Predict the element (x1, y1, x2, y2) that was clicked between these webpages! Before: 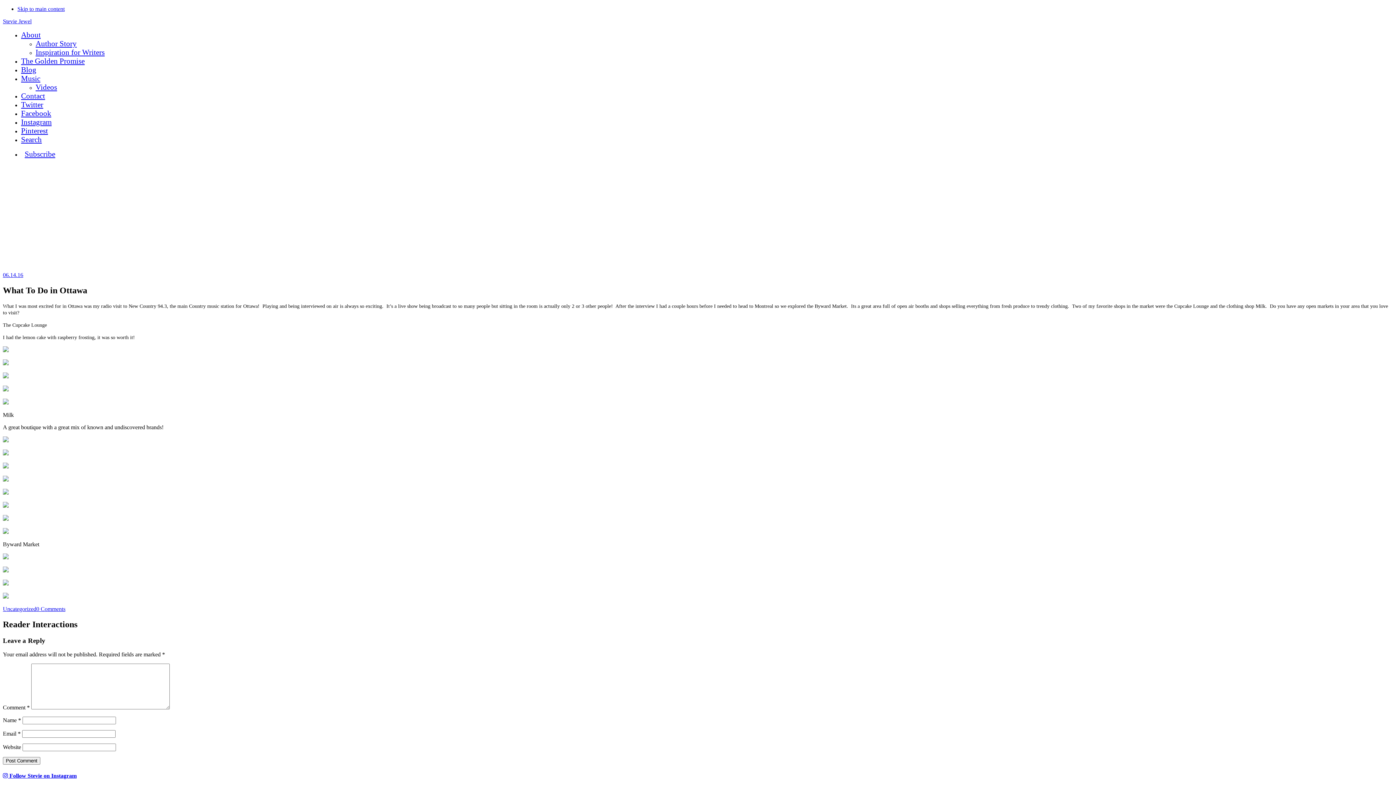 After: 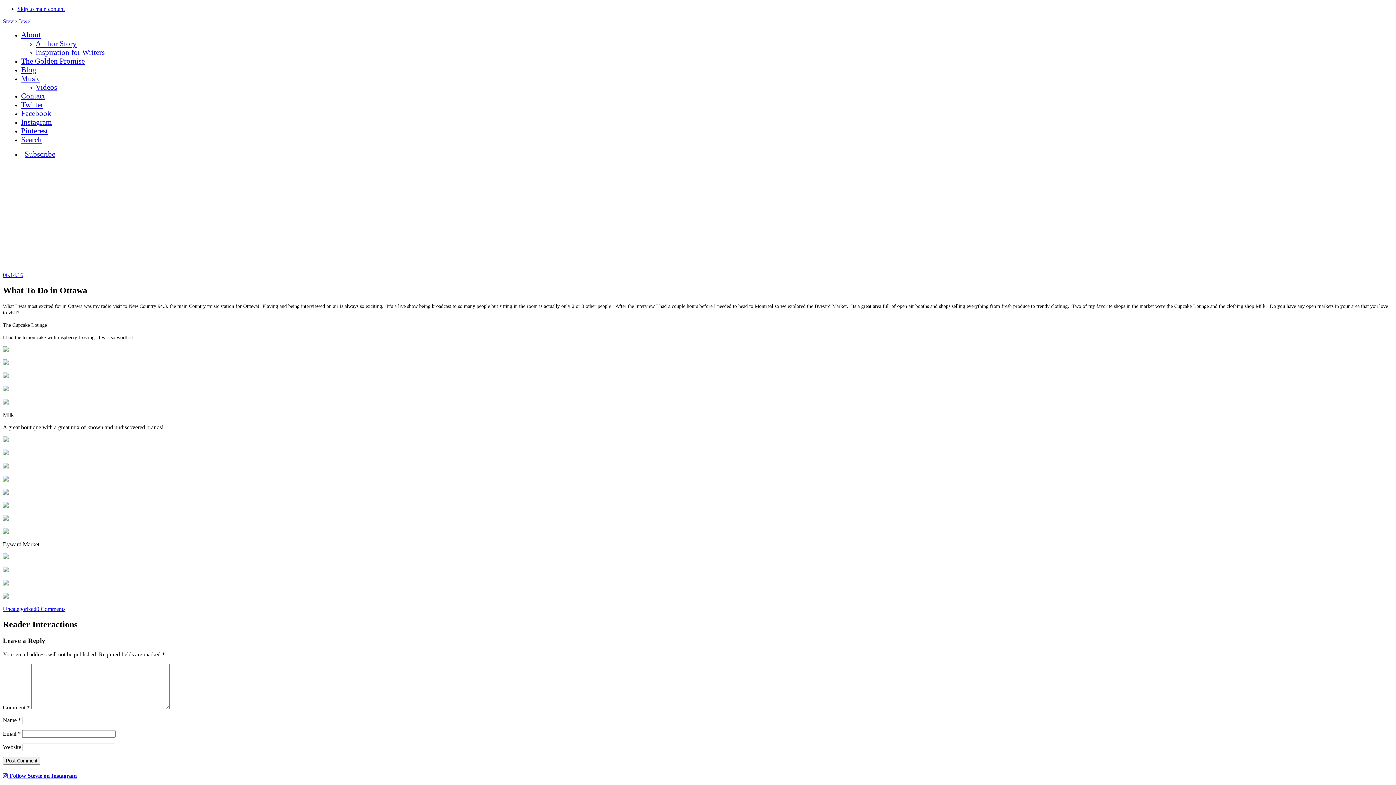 Action: label: Twitter bbox: (21, 100, 43, 108)